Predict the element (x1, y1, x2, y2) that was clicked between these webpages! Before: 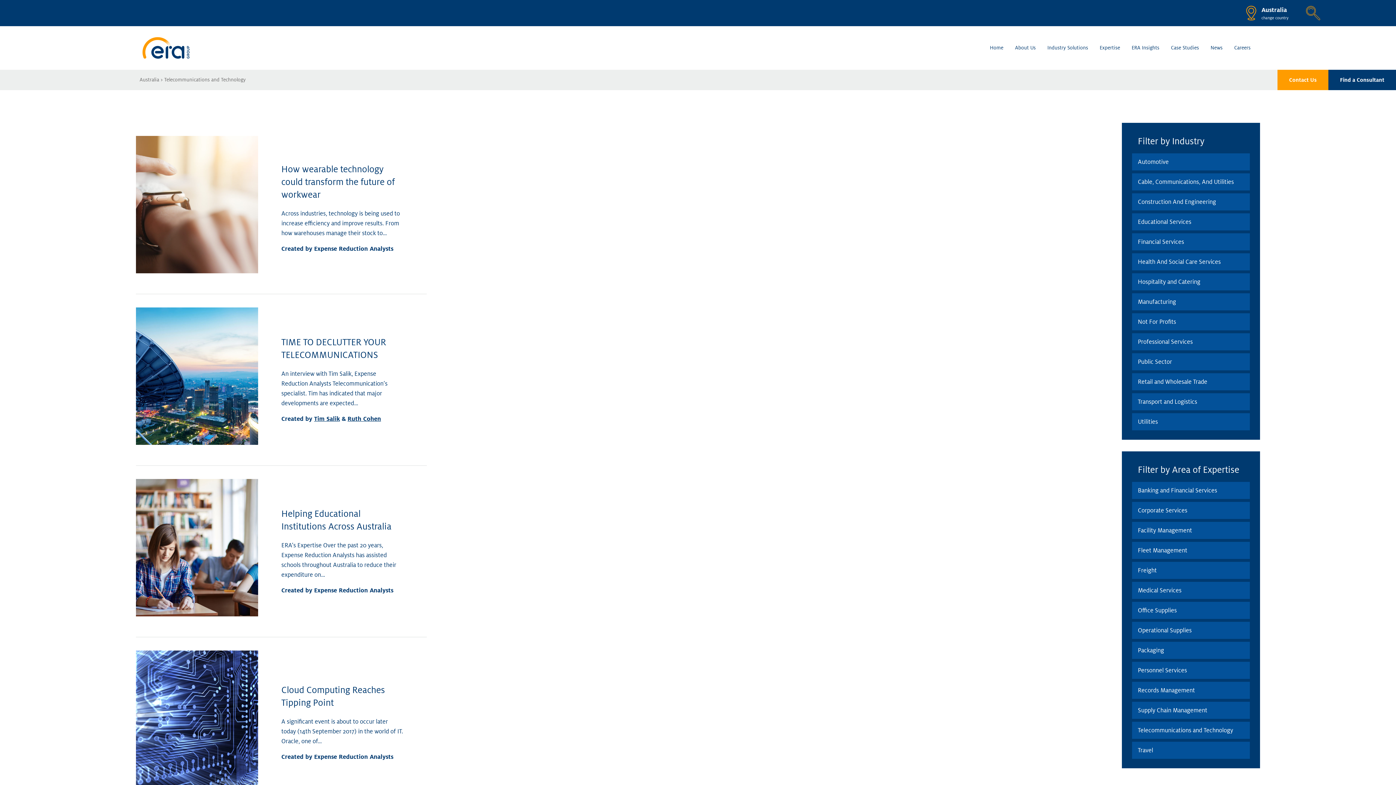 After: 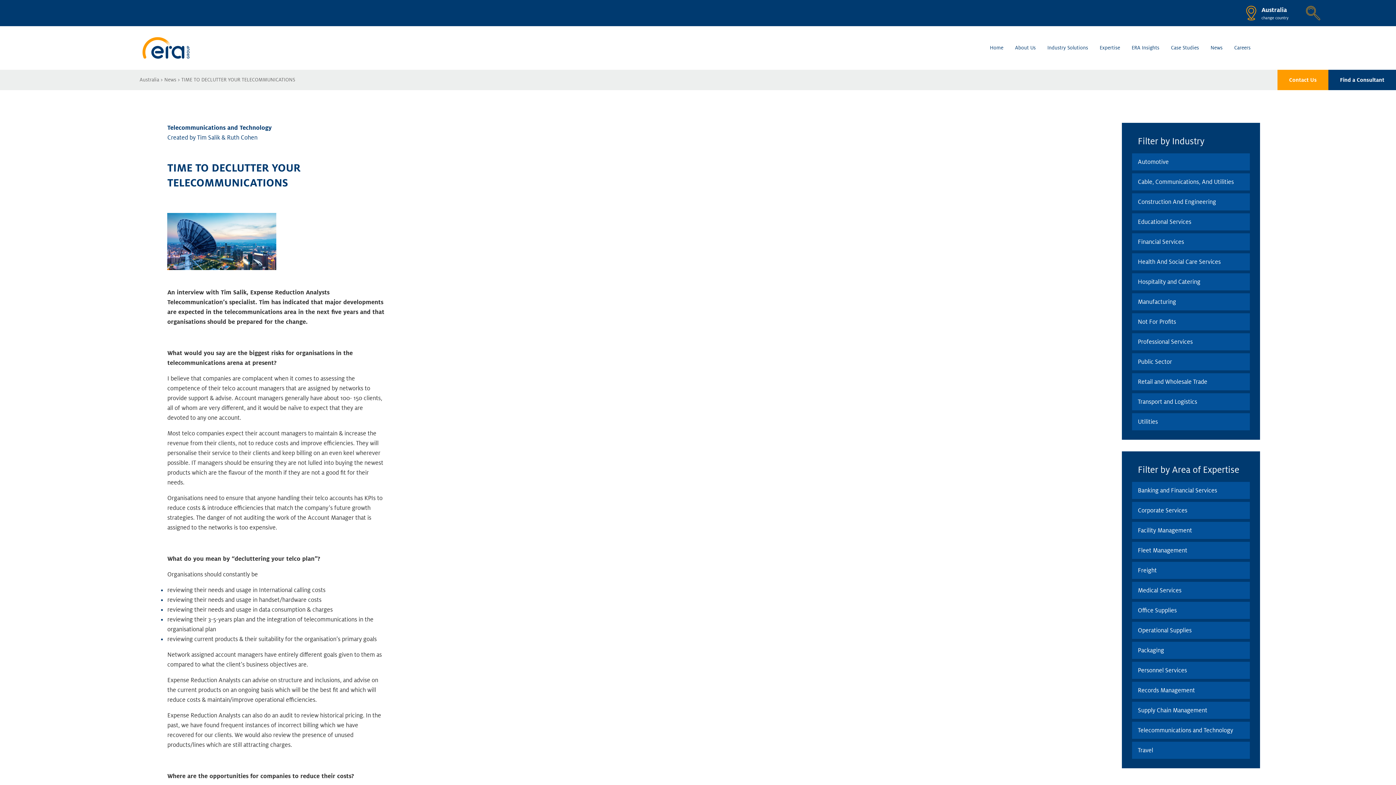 Action: bbox: (136, 307, 258, 445)